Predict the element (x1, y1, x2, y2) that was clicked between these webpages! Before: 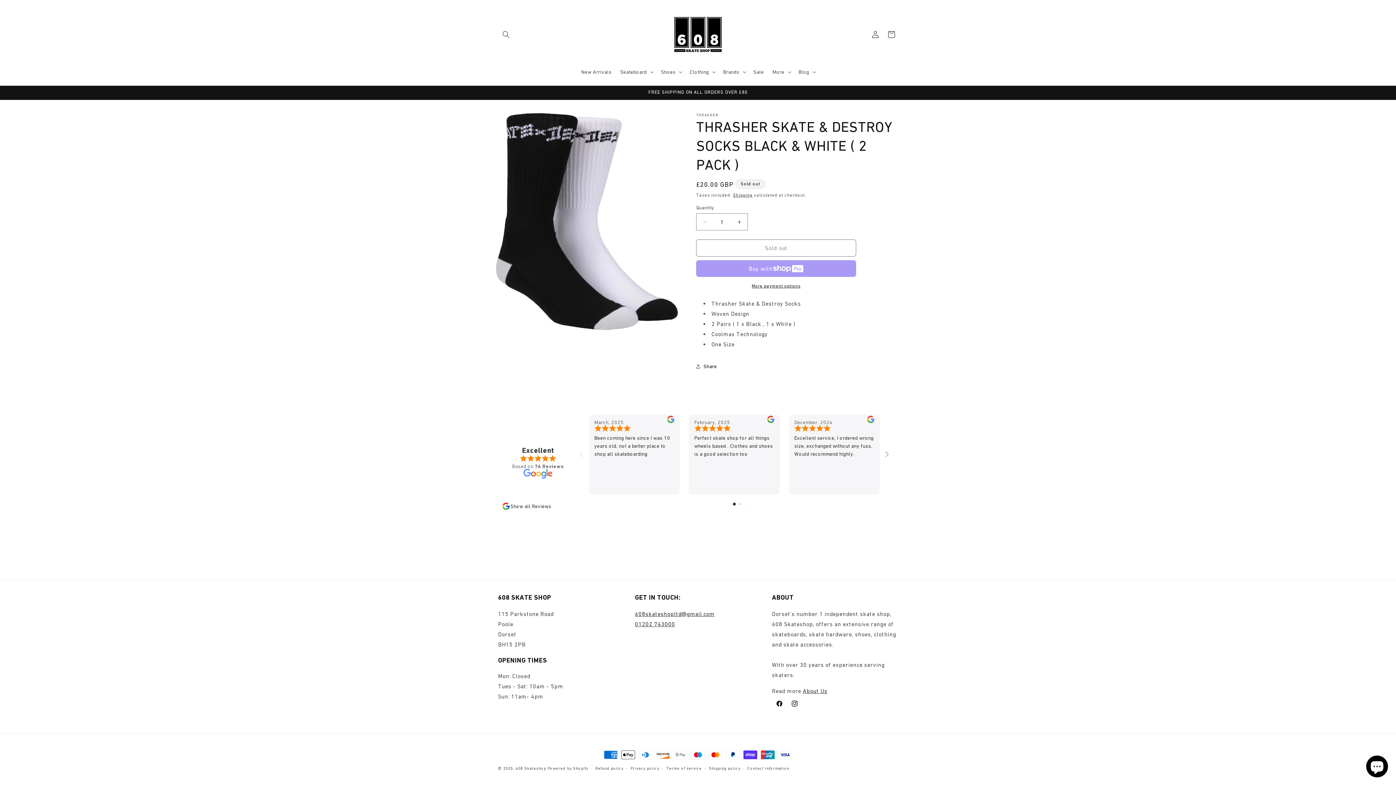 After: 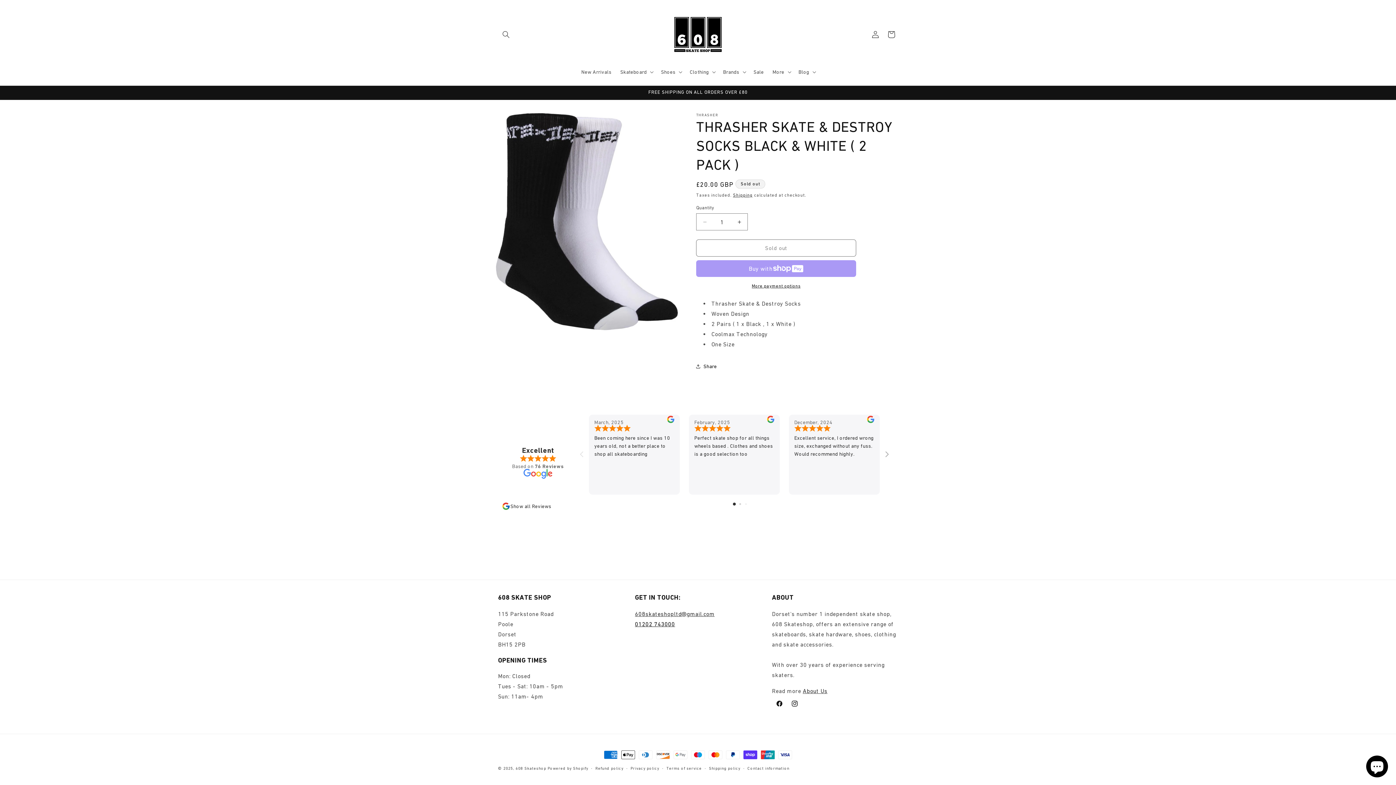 Action: bbox: (635, 621, 675, 627) label: 01202 743000